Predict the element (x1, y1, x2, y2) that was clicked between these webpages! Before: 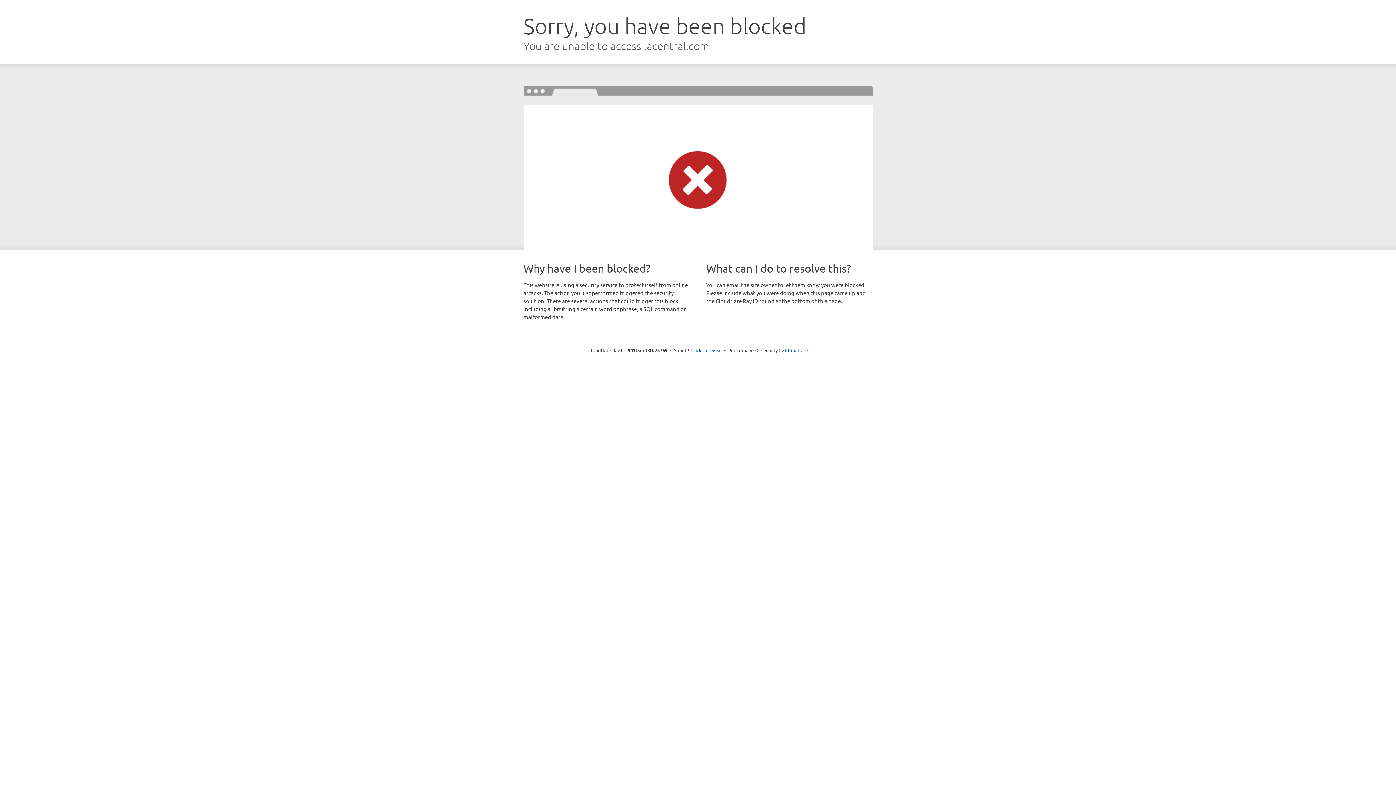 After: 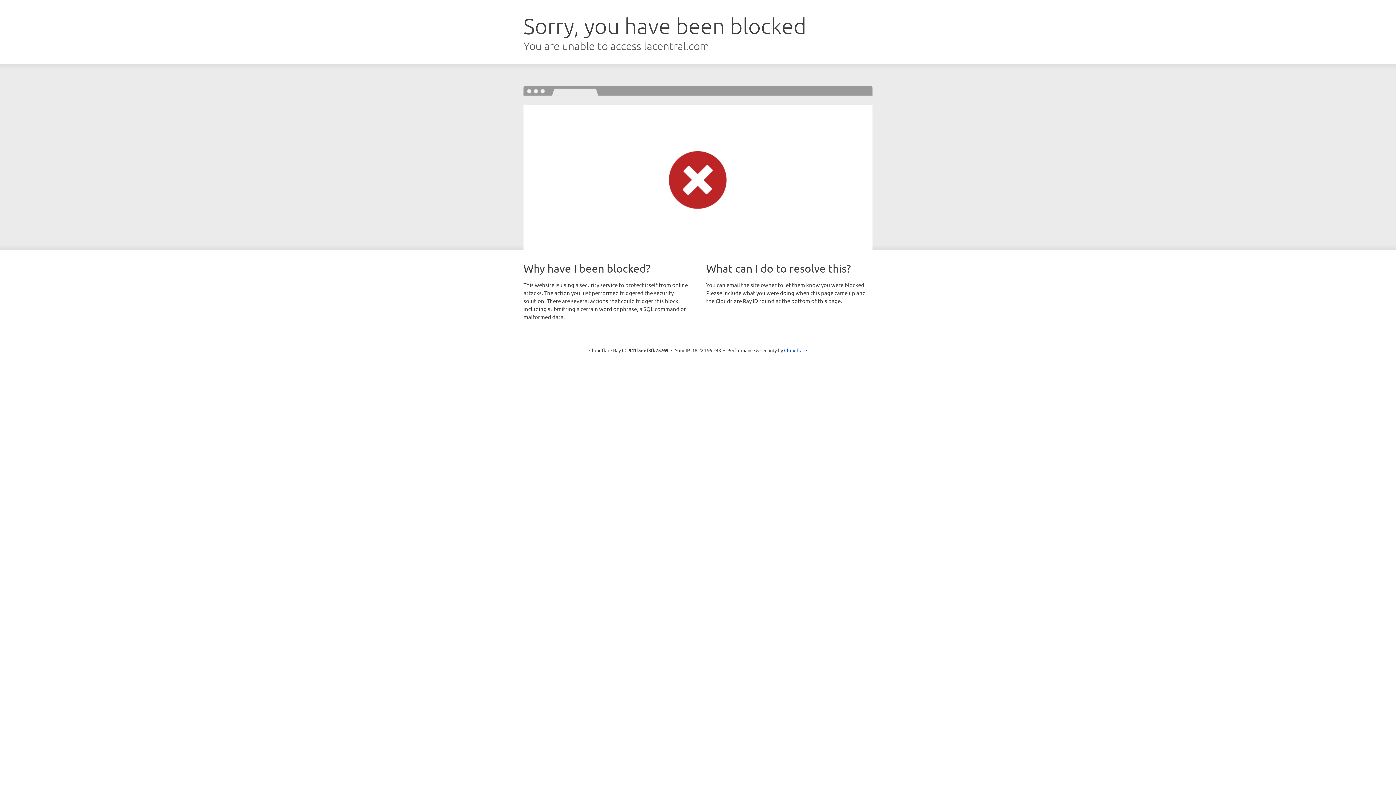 Action: label: Click to reveal bbox: (691, 346, 722, 353)